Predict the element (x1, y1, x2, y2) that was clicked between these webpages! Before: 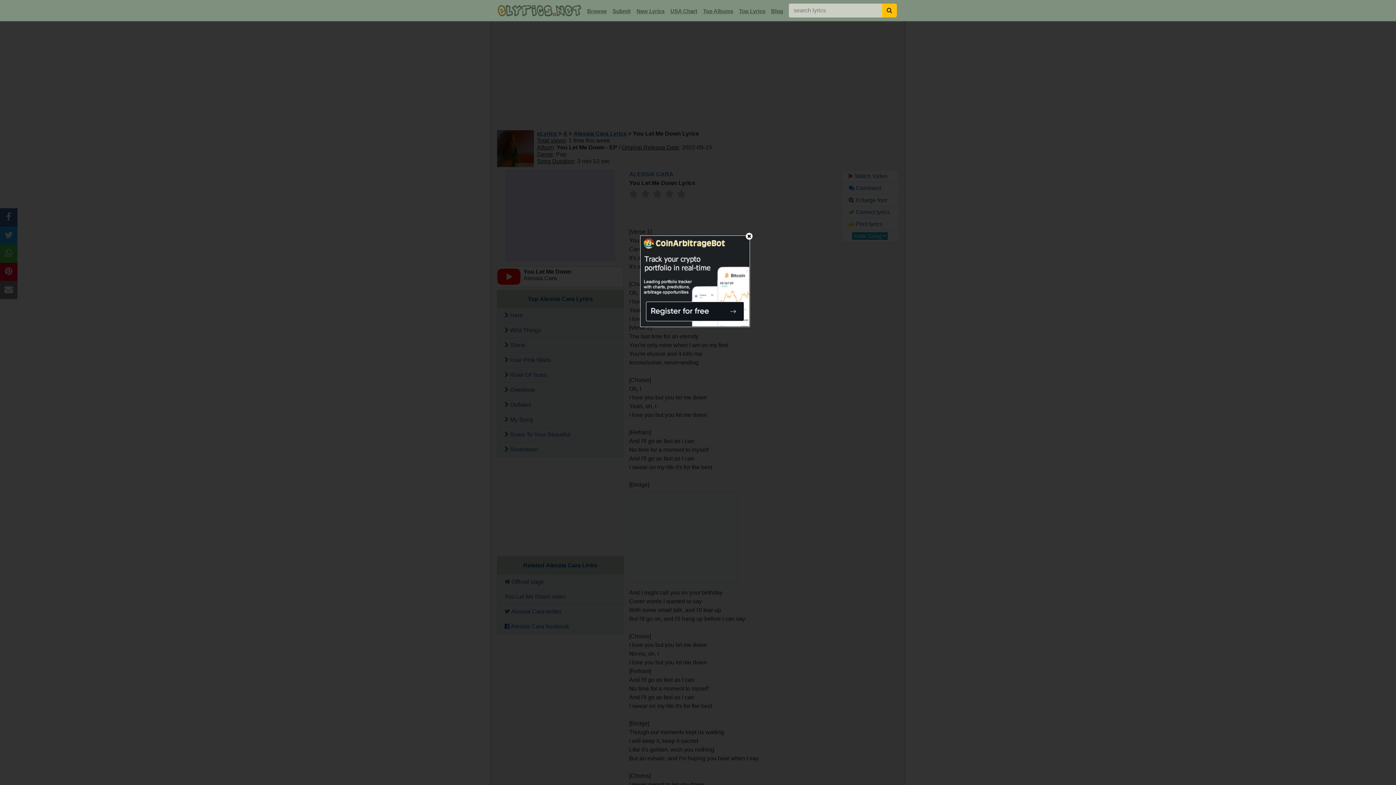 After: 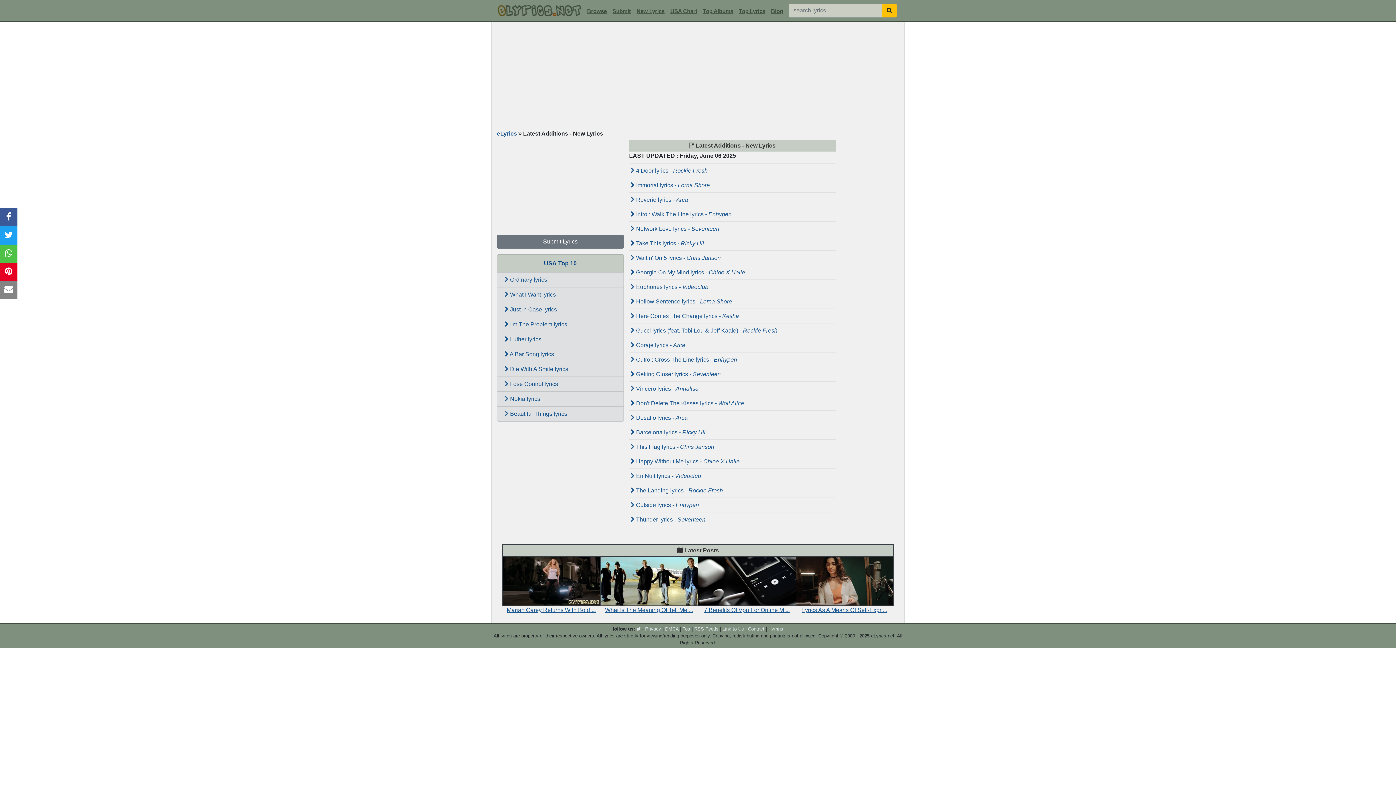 Action: bbox: (633, 5, 667, 17) label: New Lyrics